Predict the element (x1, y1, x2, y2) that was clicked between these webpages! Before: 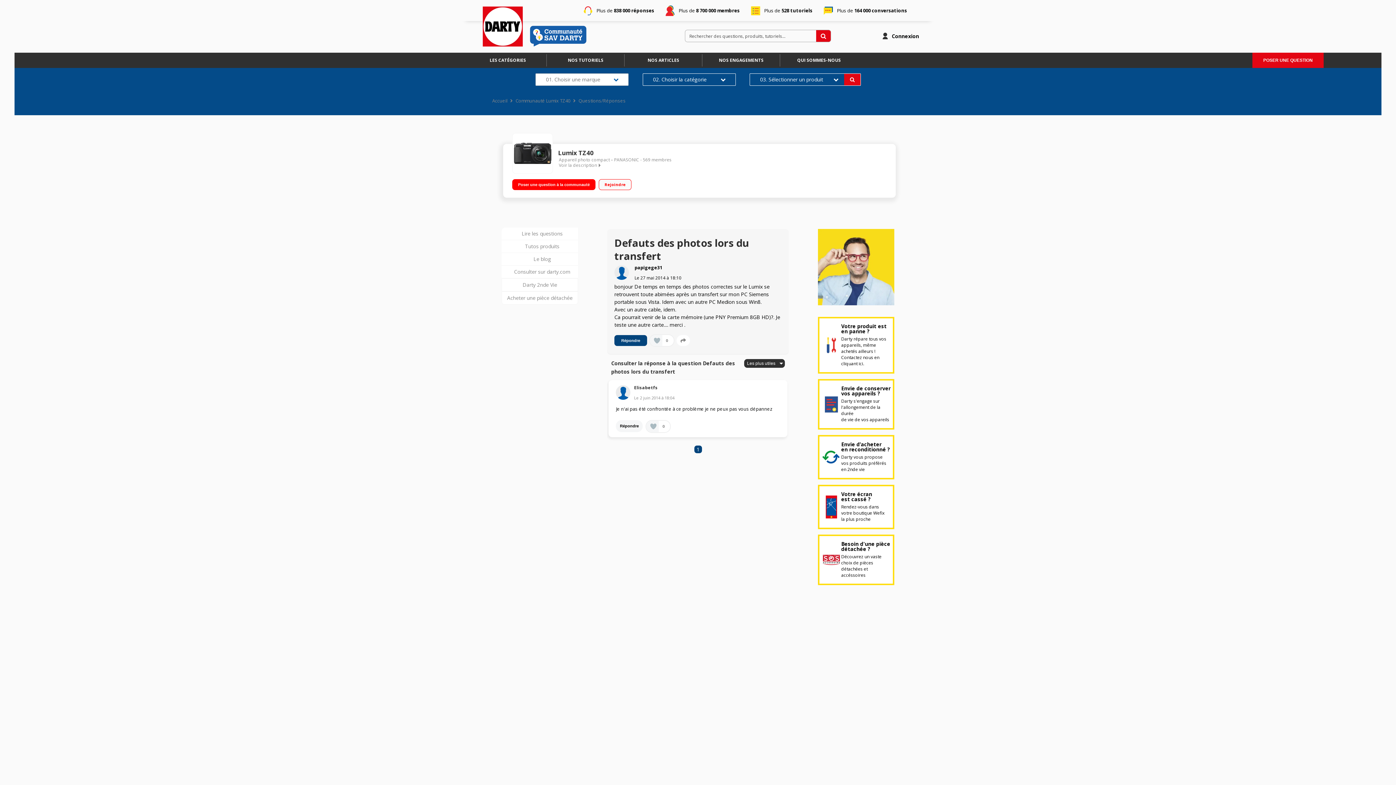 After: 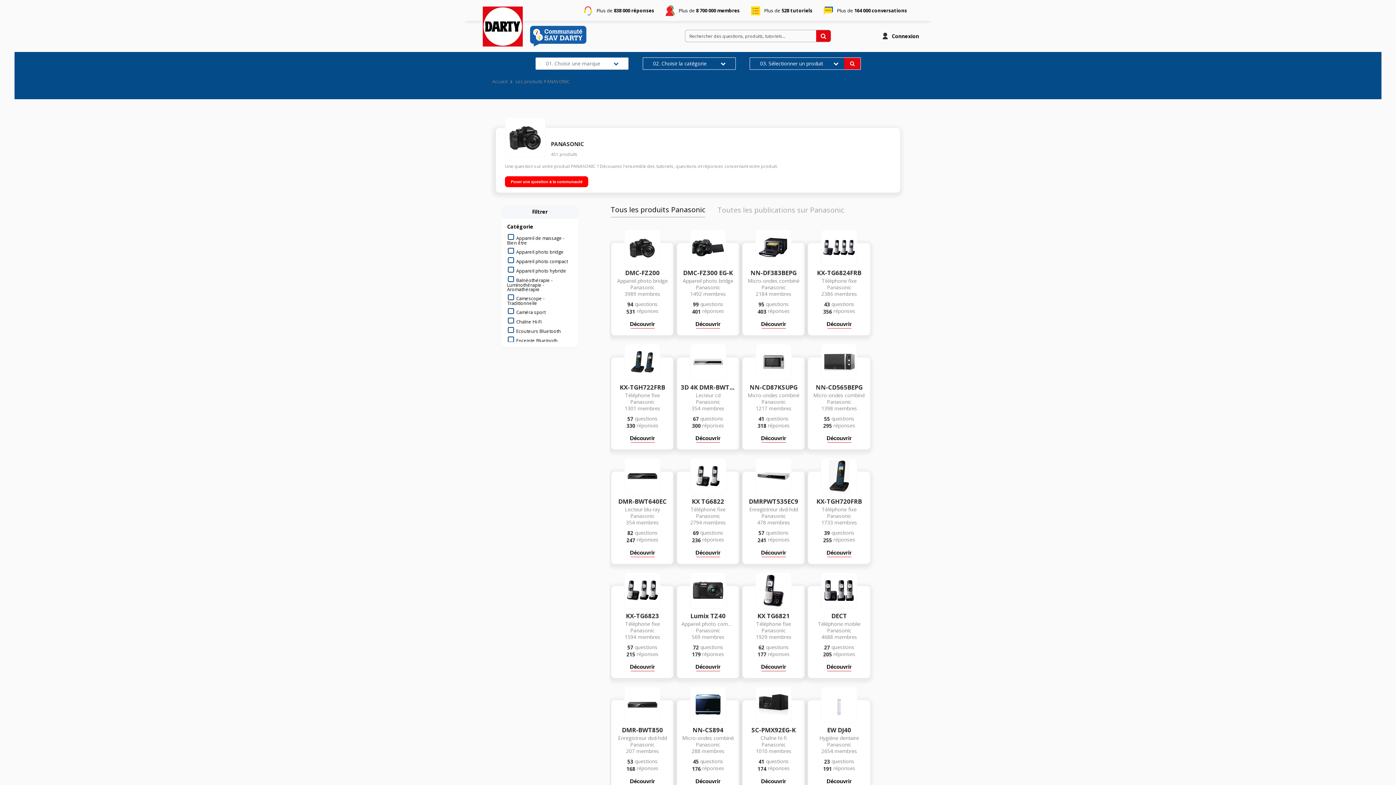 Action: bbox: (614, 157, 639, 162) label: PANASONIC